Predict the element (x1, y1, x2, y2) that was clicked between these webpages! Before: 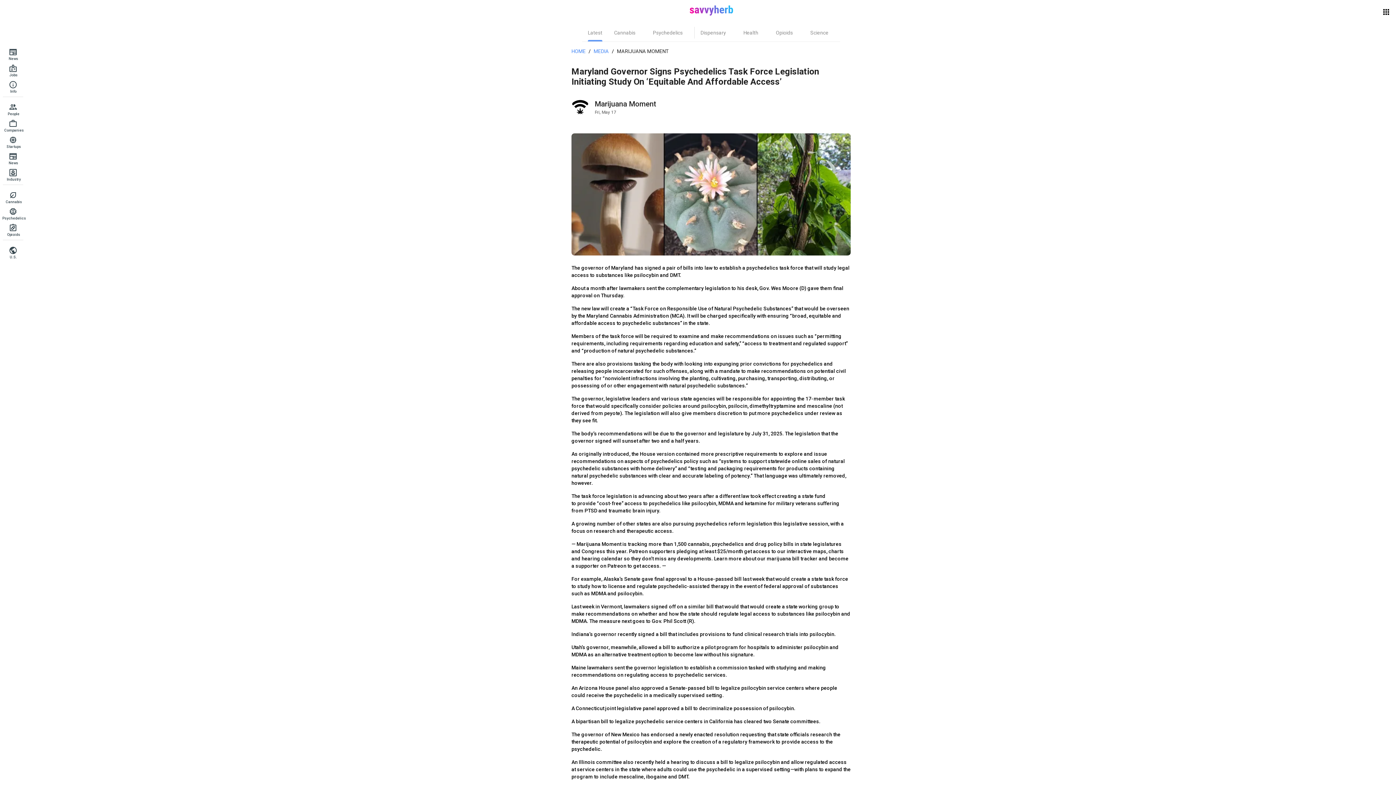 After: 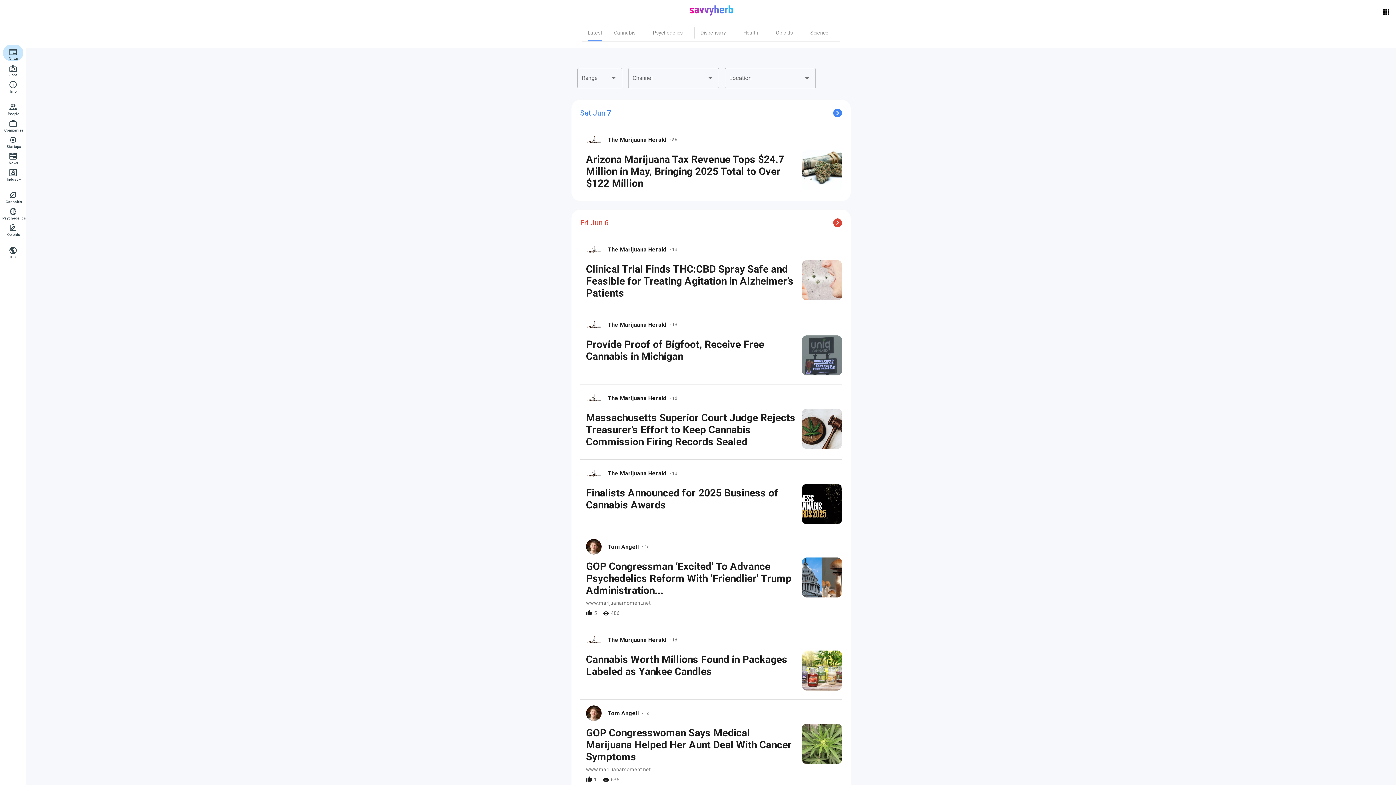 Action: bbox: (571, 47, 585, 54) label: HOME